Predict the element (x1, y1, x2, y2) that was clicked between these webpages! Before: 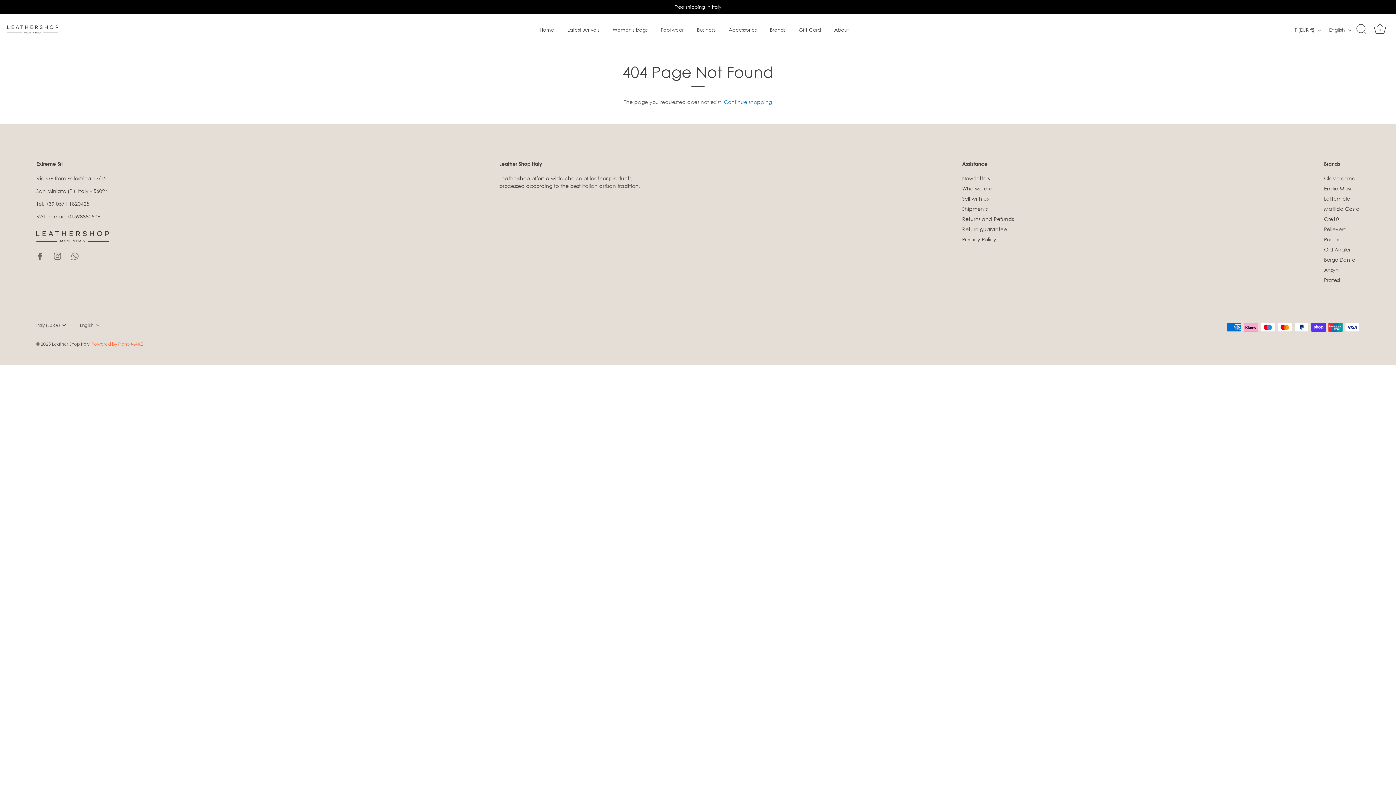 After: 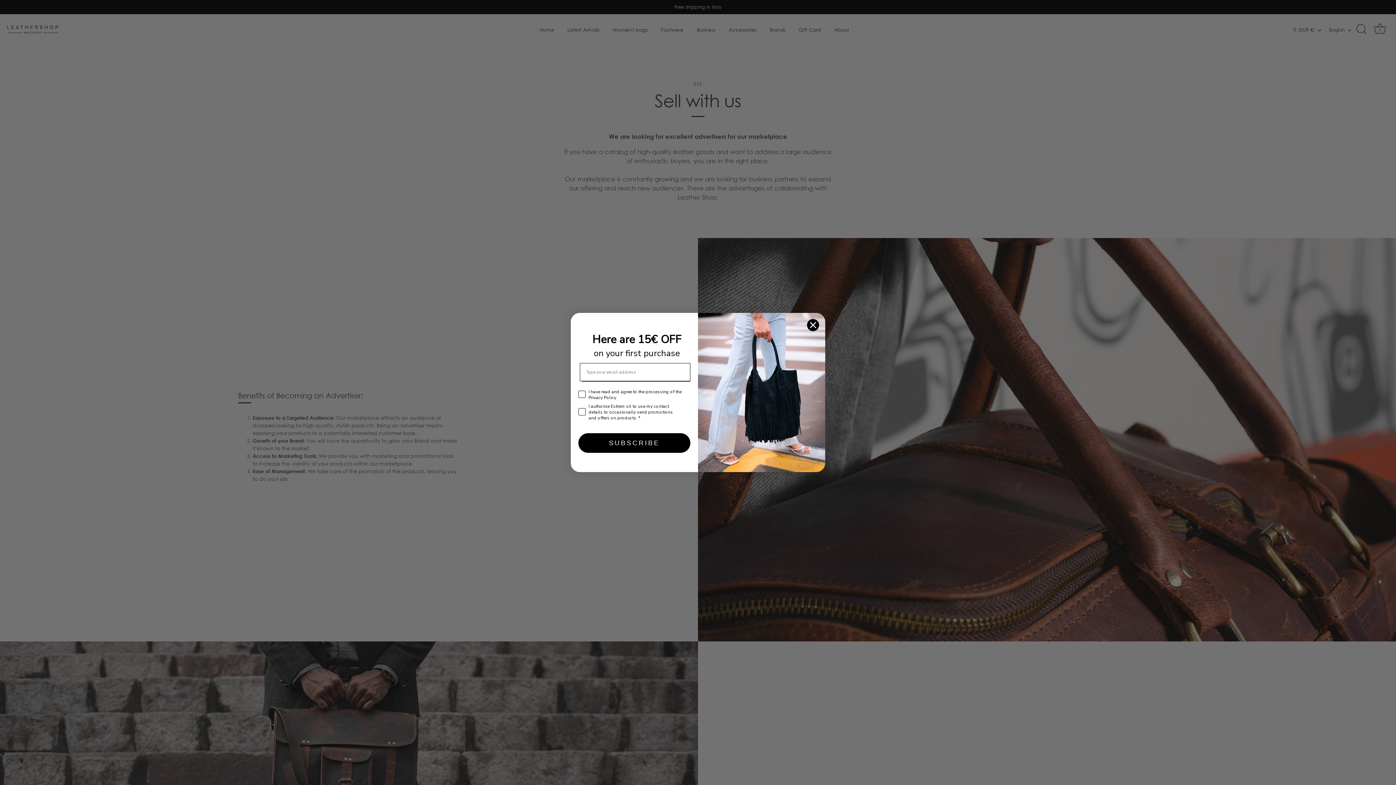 Action: bbox: (962, 195, 988, 201) label: Sell ​​with us